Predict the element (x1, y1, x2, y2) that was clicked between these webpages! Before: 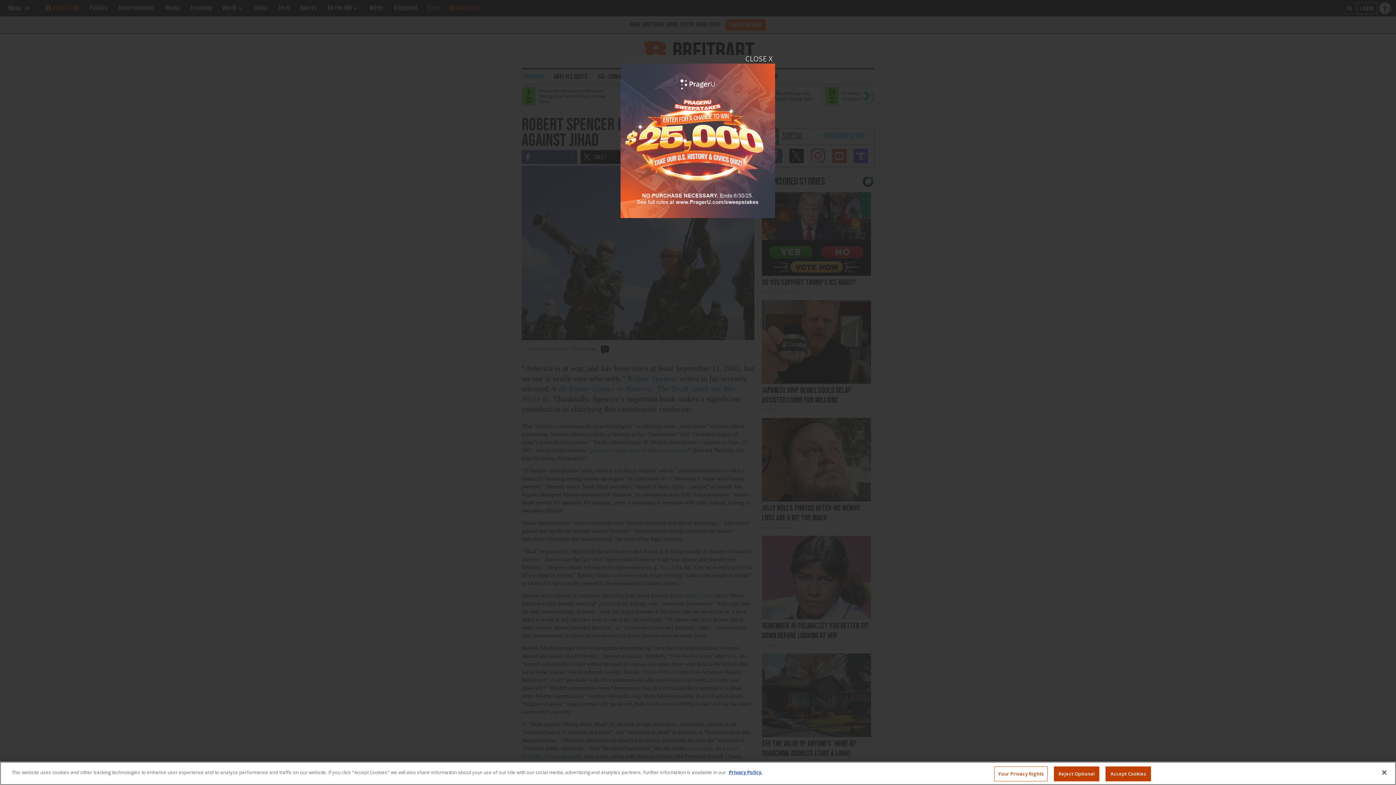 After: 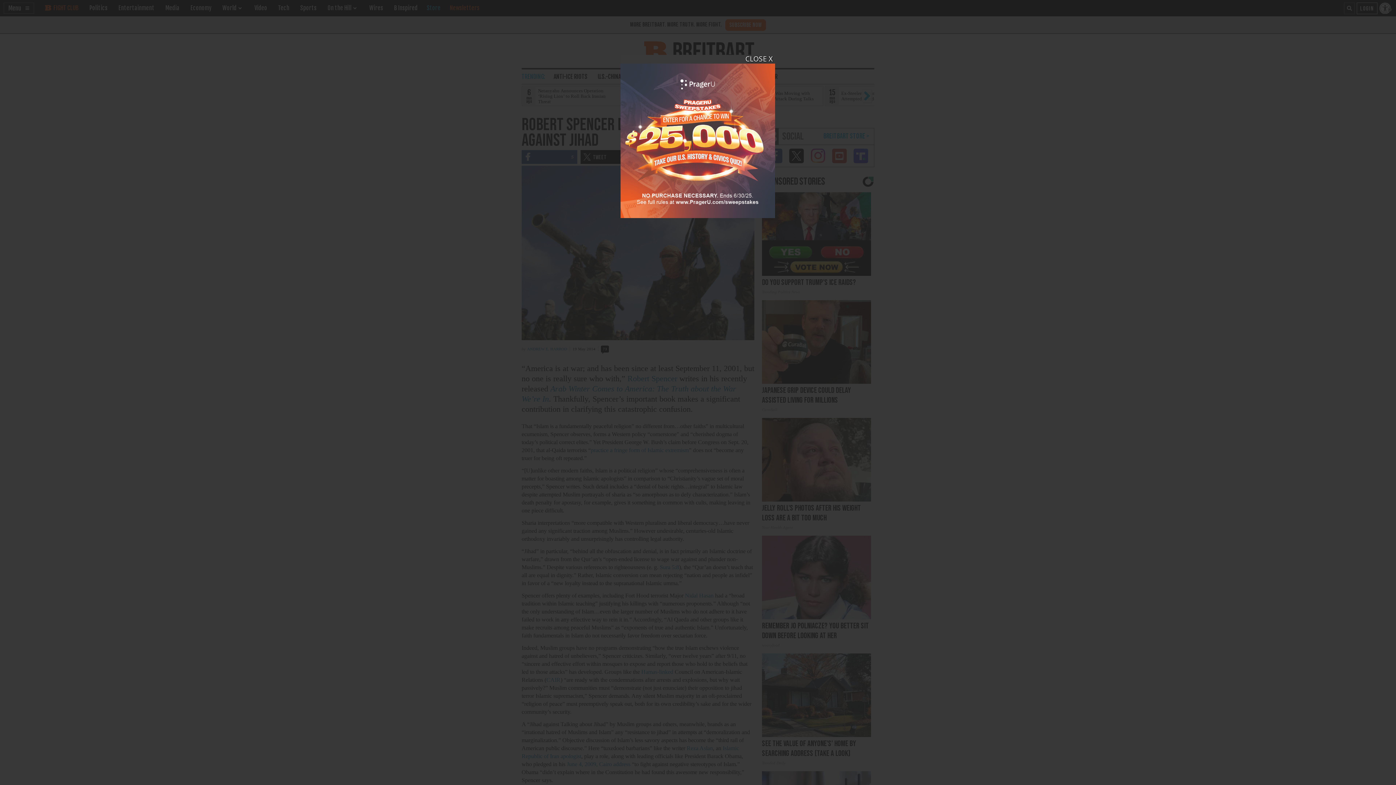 Action: bbox: (1376, 764, 1392, 780) label: Close